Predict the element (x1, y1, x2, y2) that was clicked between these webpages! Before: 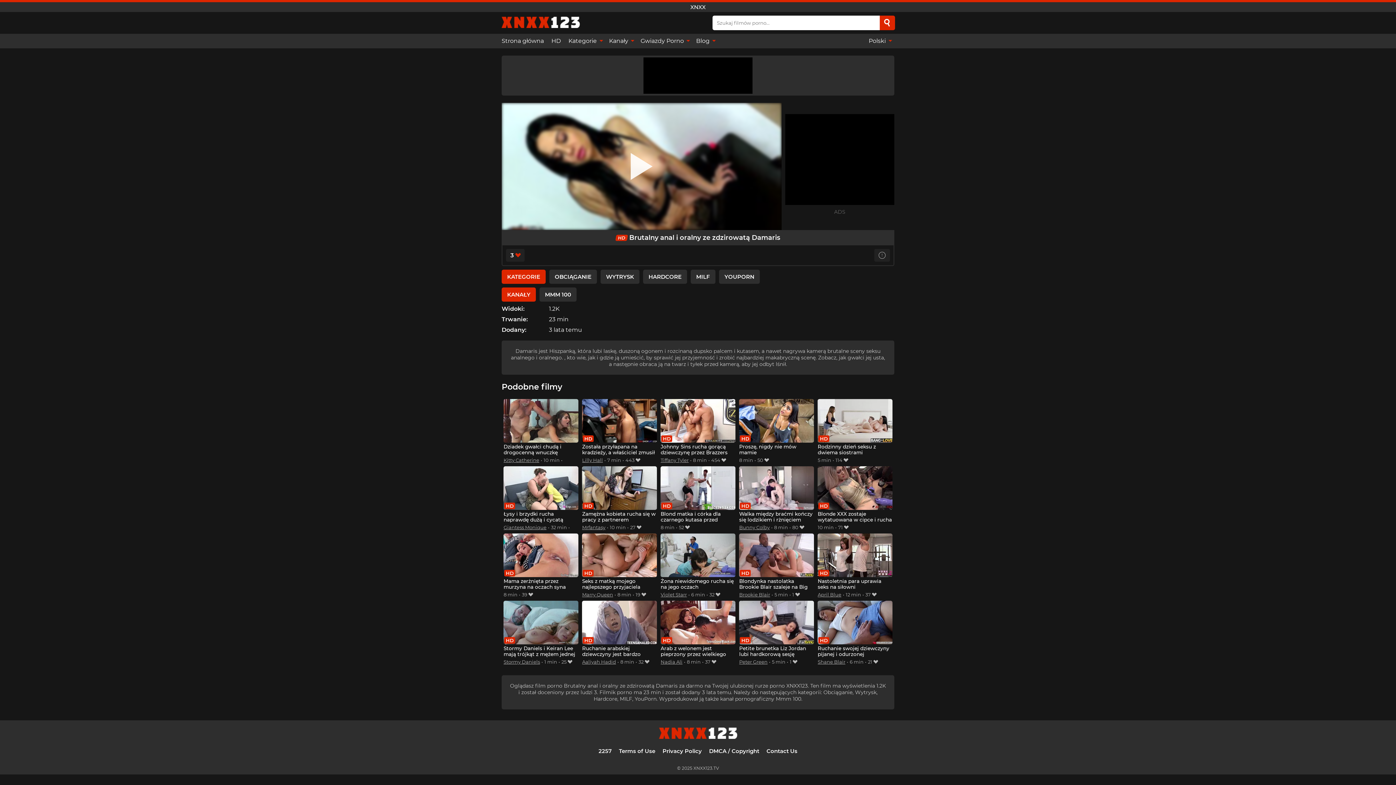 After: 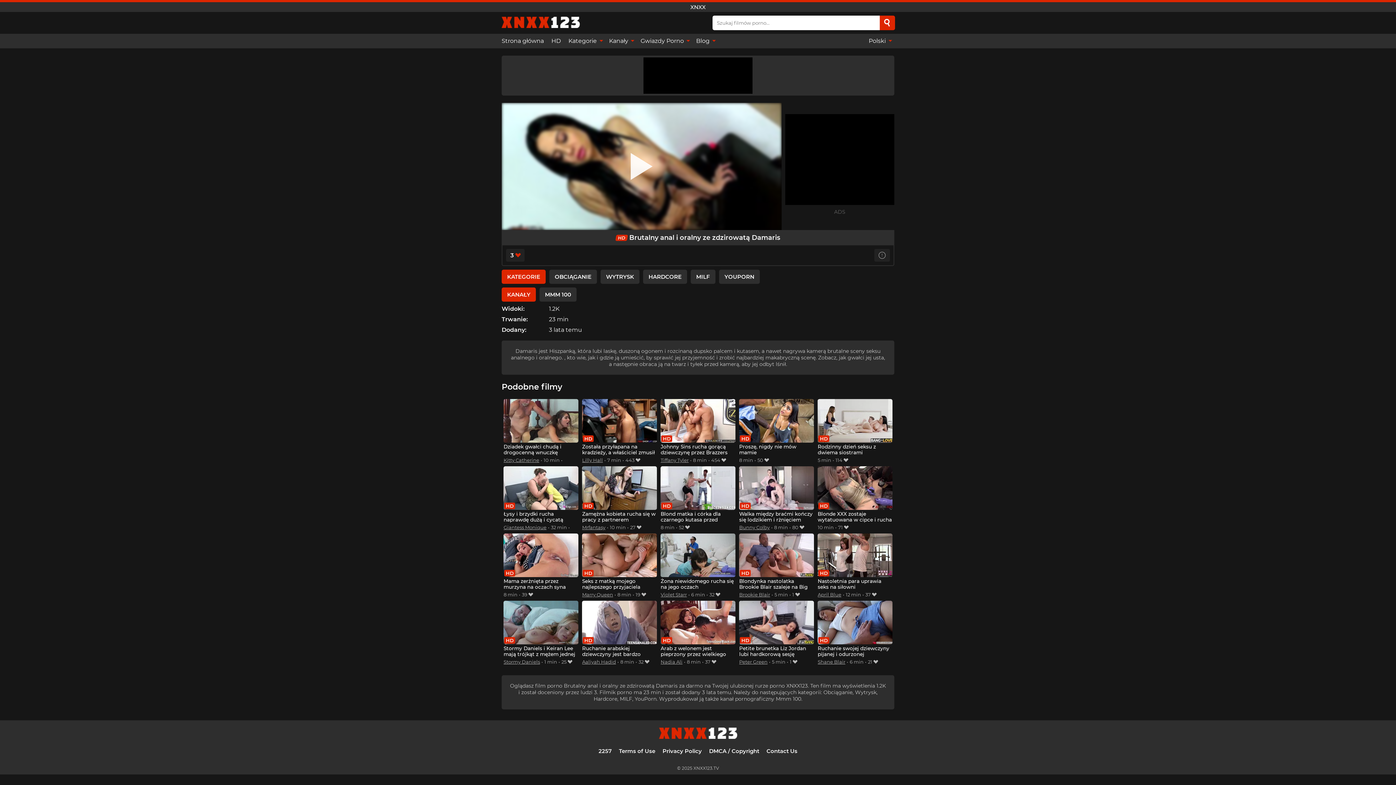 Action: label: Search bbox: (880, 15, 895, 30)